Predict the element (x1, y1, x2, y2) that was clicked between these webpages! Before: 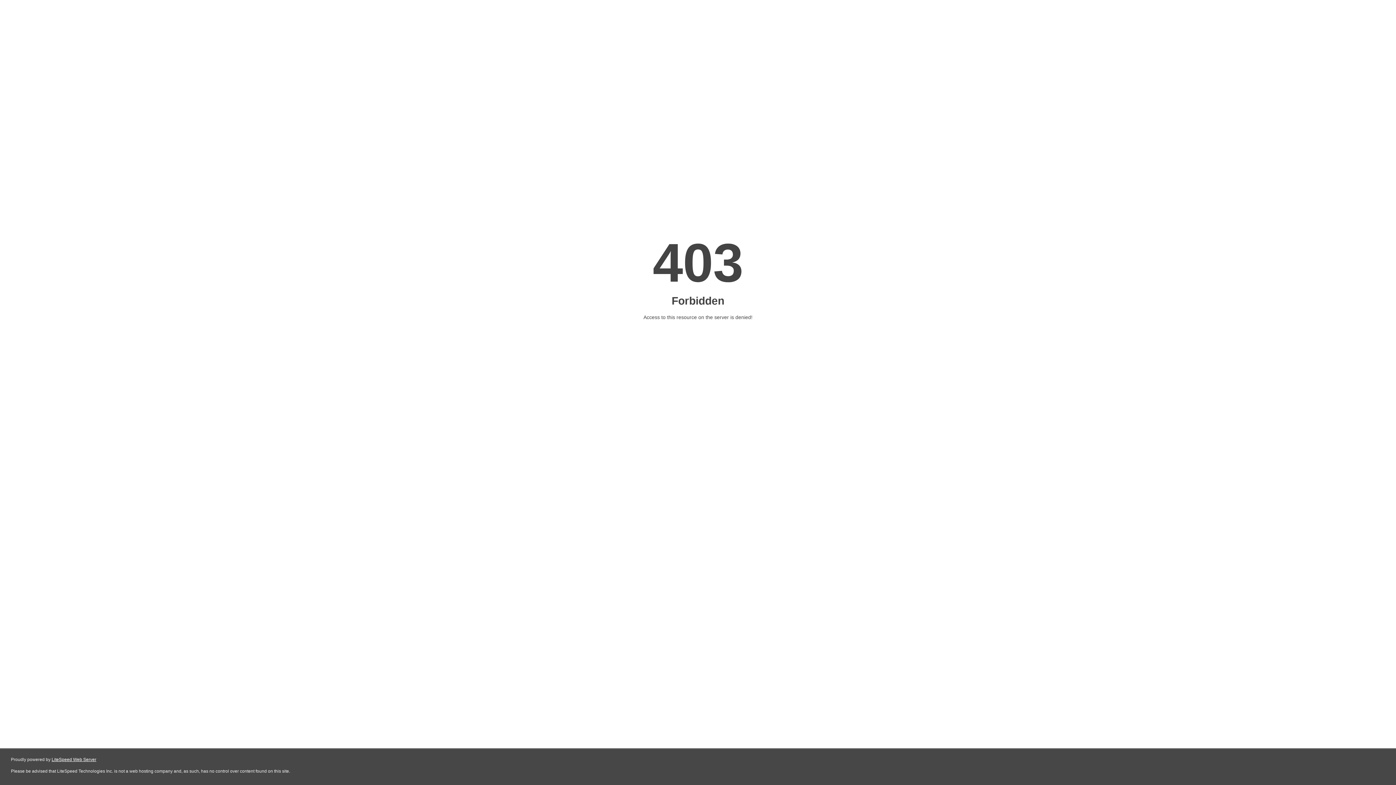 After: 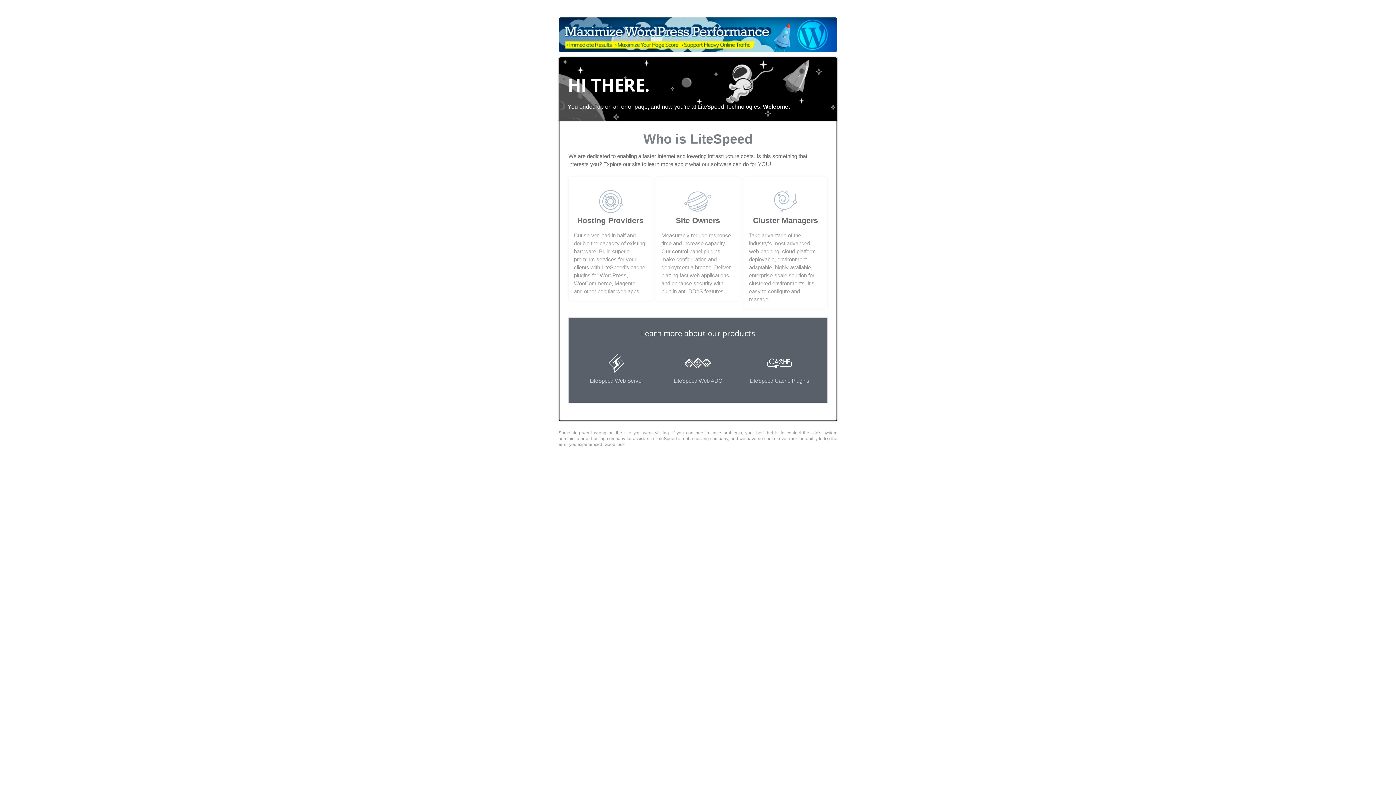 Action: label: LiteSpeed Web Server bbox: (51, 757, 96, 762)